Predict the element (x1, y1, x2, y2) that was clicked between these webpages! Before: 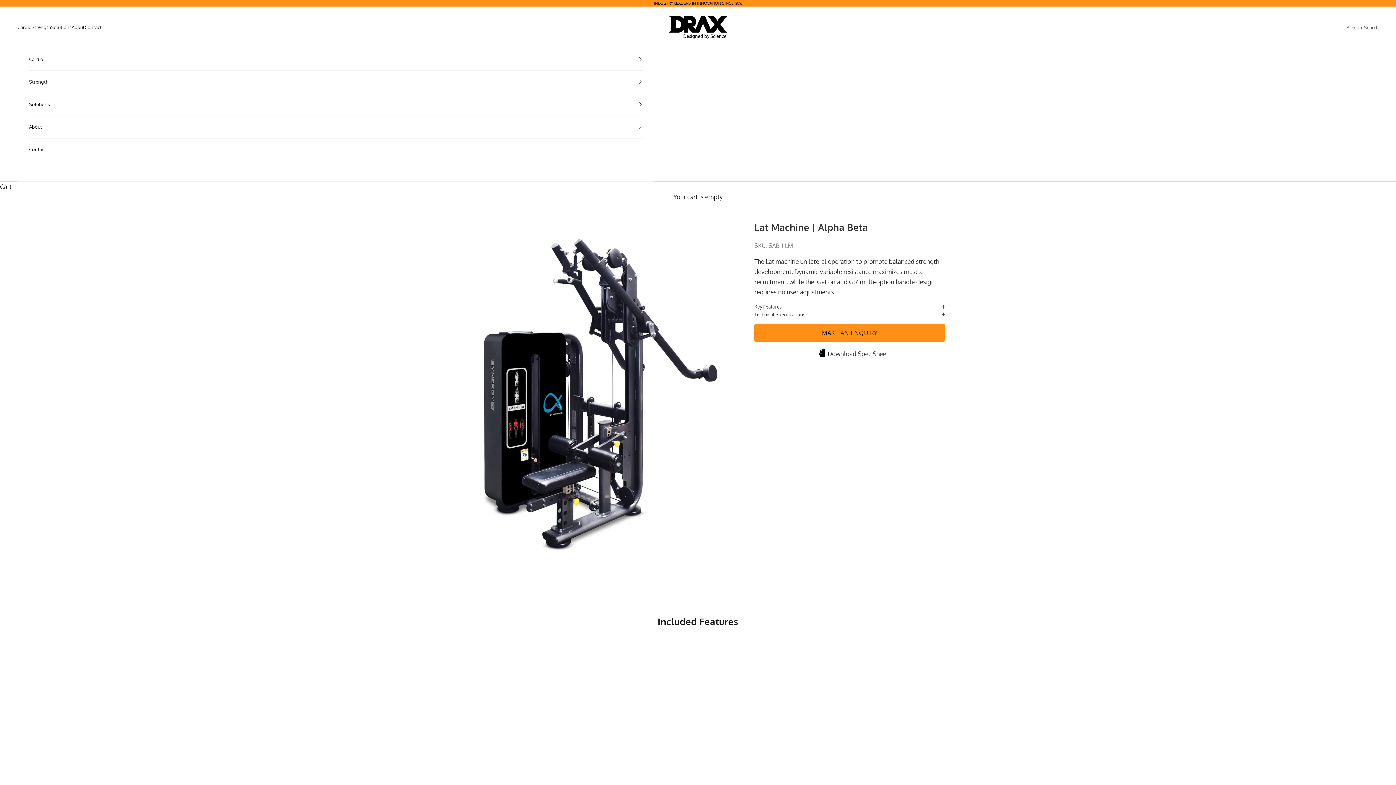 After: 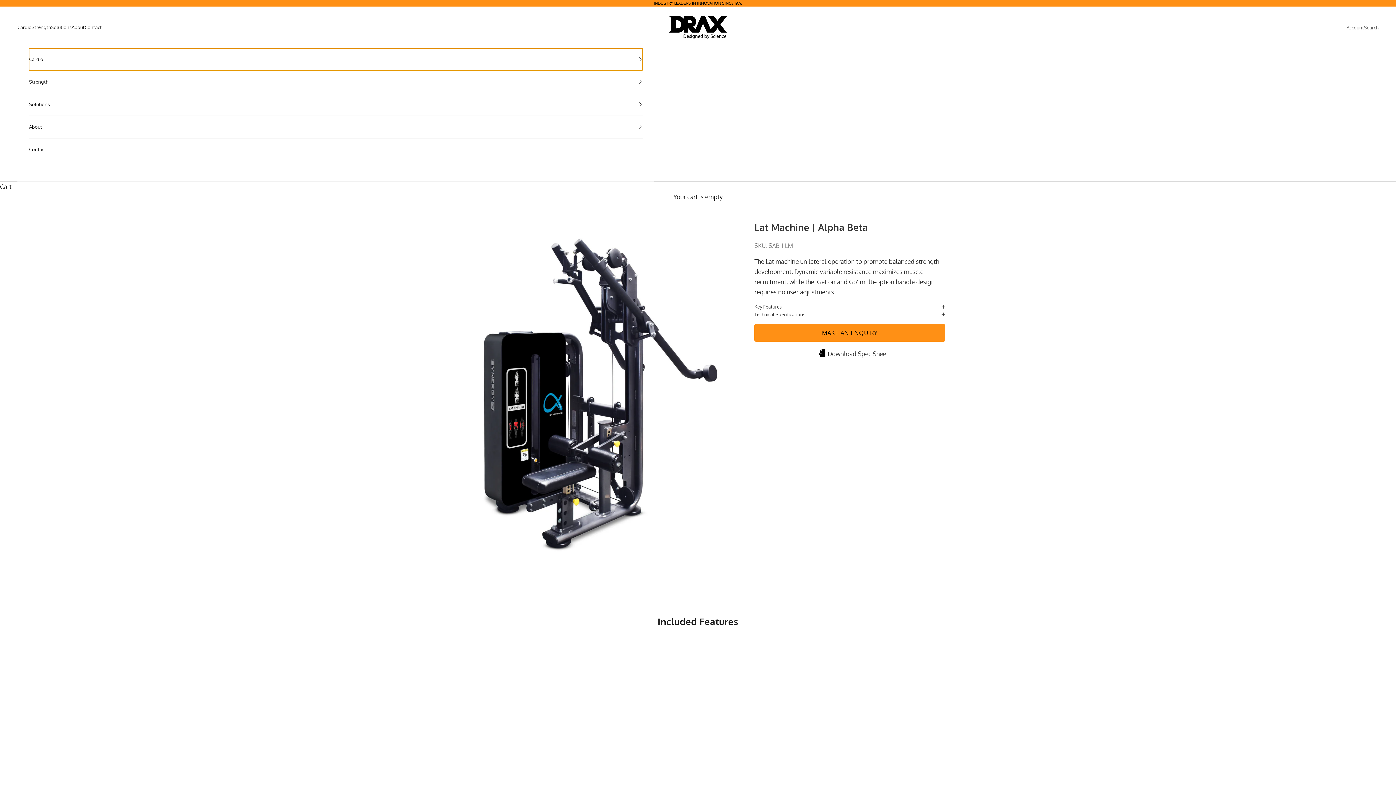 Action: label: Cardio bbox: (29, 48, 642, 70)